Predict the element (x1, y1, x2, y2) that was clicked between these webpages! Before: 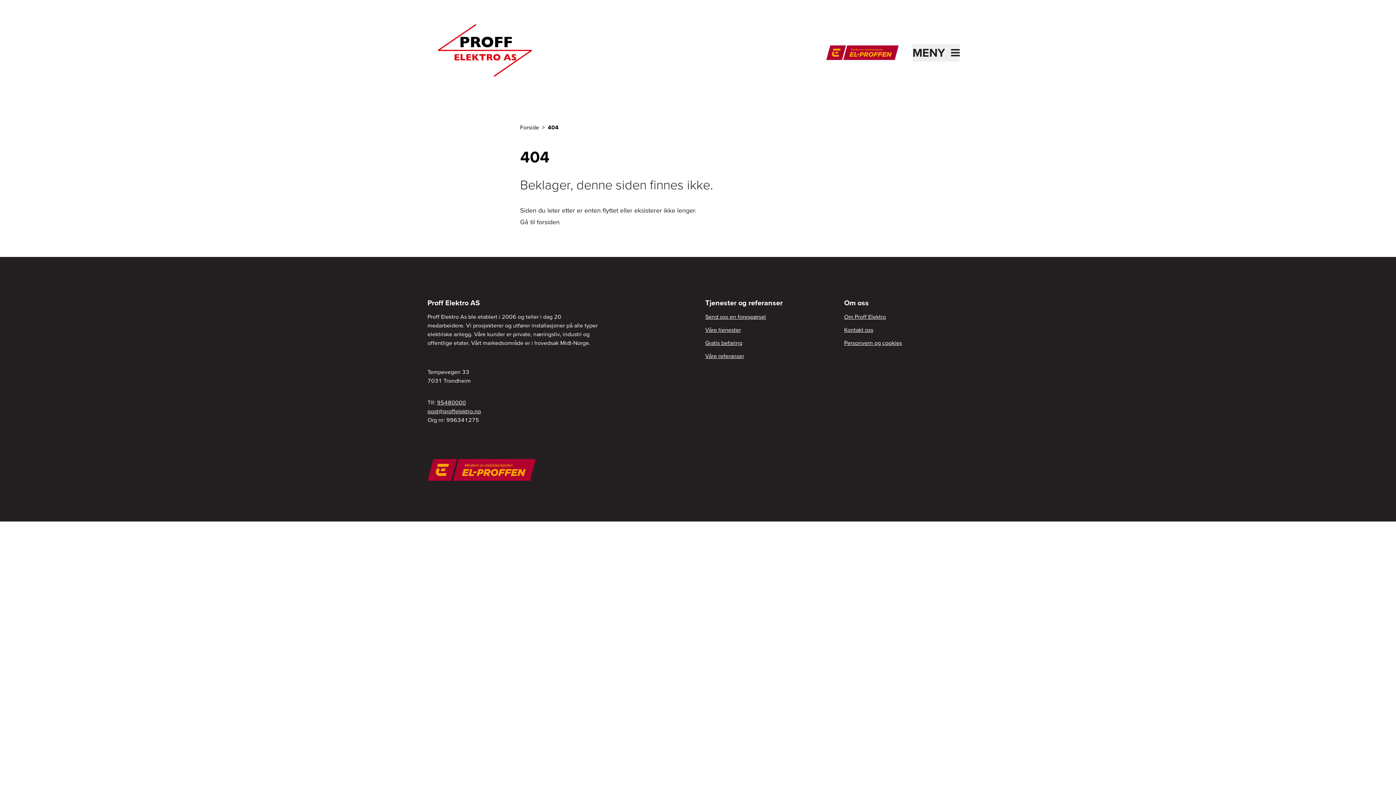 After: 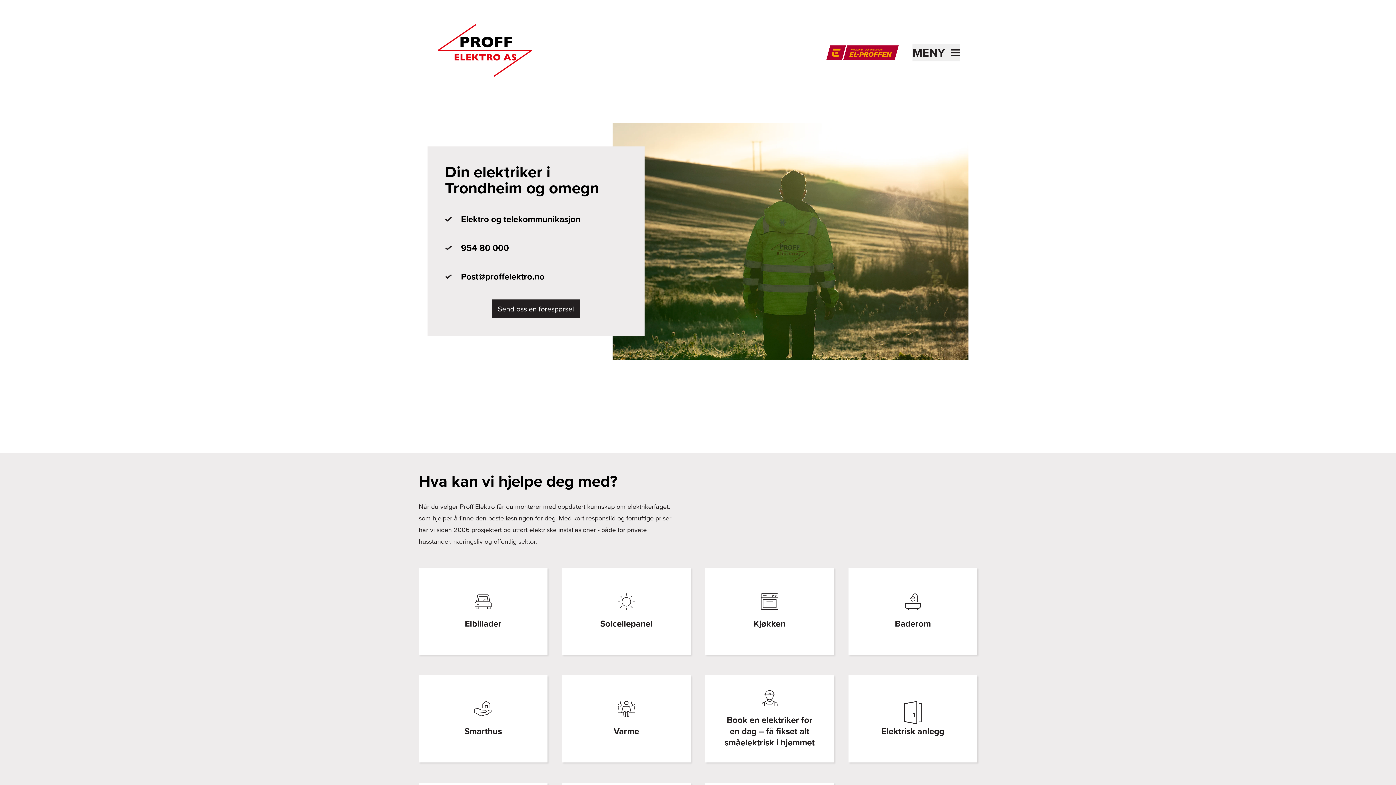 Action: label: Forside bbox: (520, 123, 547, 130)